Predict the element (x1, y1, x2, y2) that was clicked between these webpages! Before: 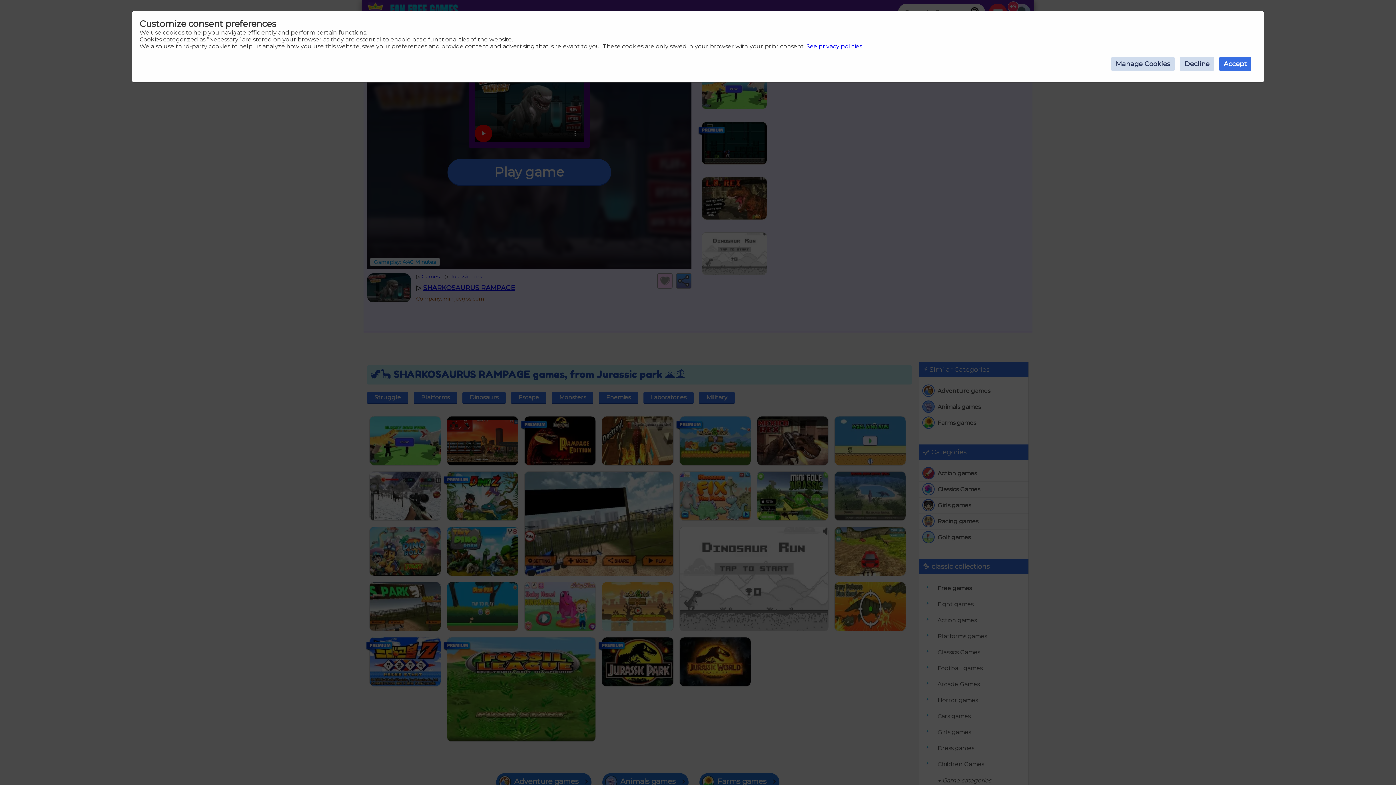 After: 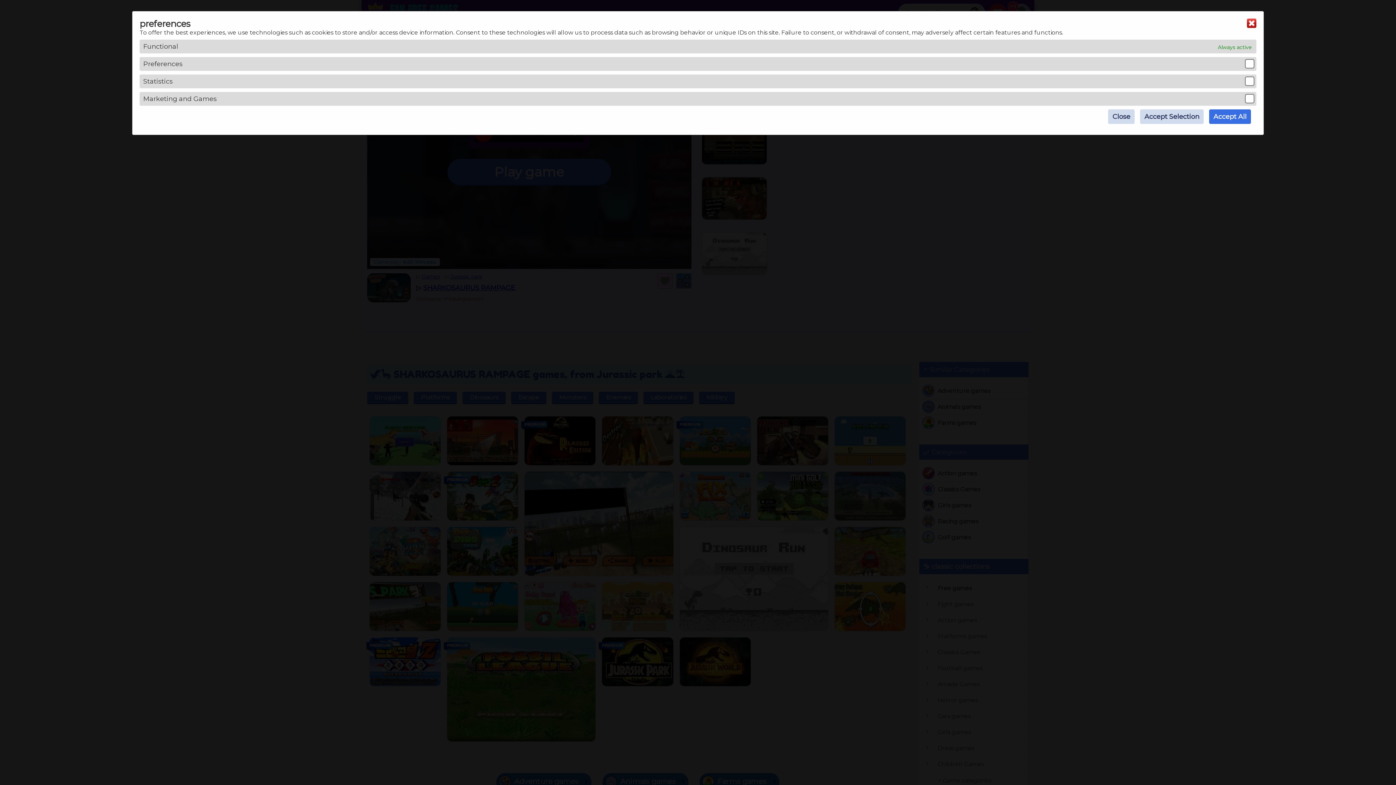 Action: bbox: (1111, 56, 1174, 71) label: Manage Cookies